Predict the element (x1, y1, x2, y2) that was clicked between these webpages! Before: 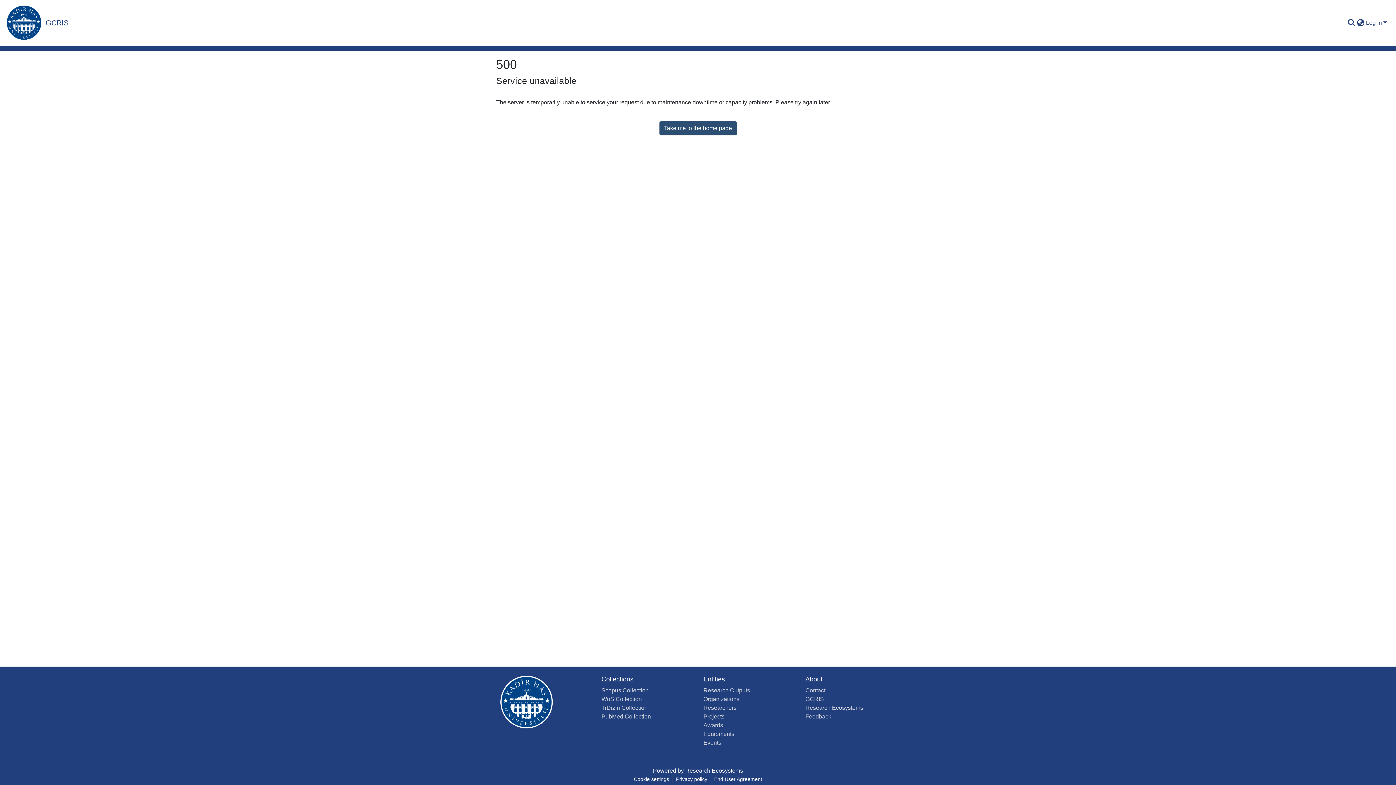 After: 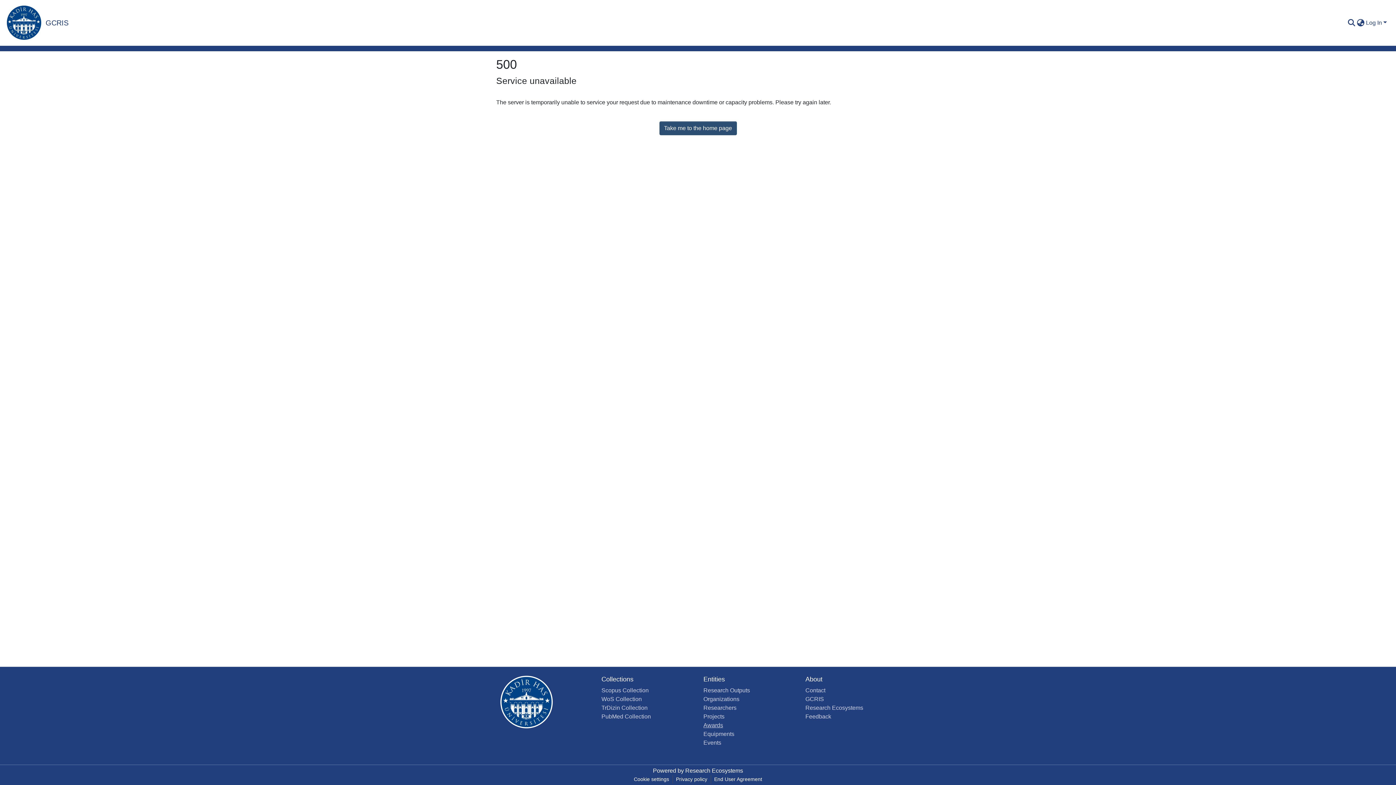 Action: bbox: (703, 722, 723, 728) label: Awards